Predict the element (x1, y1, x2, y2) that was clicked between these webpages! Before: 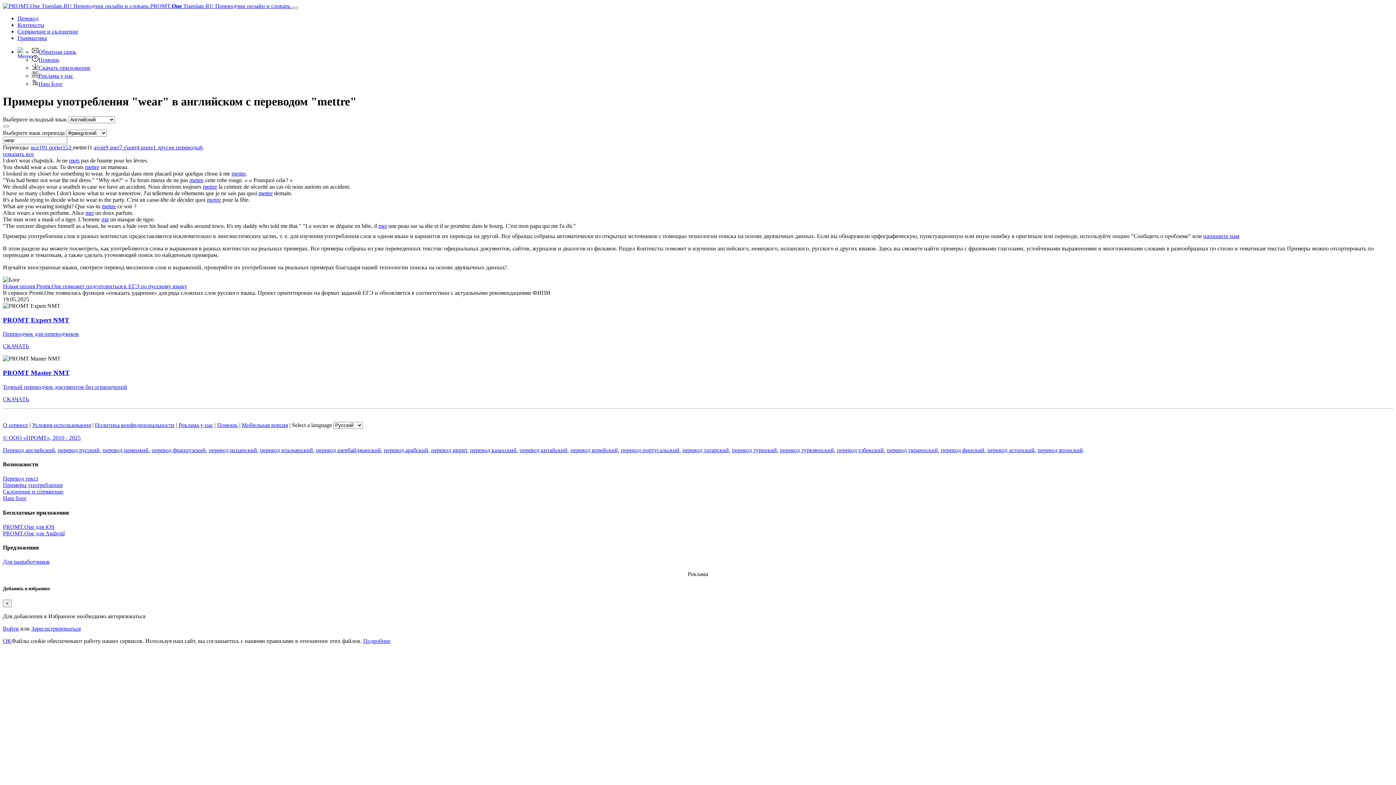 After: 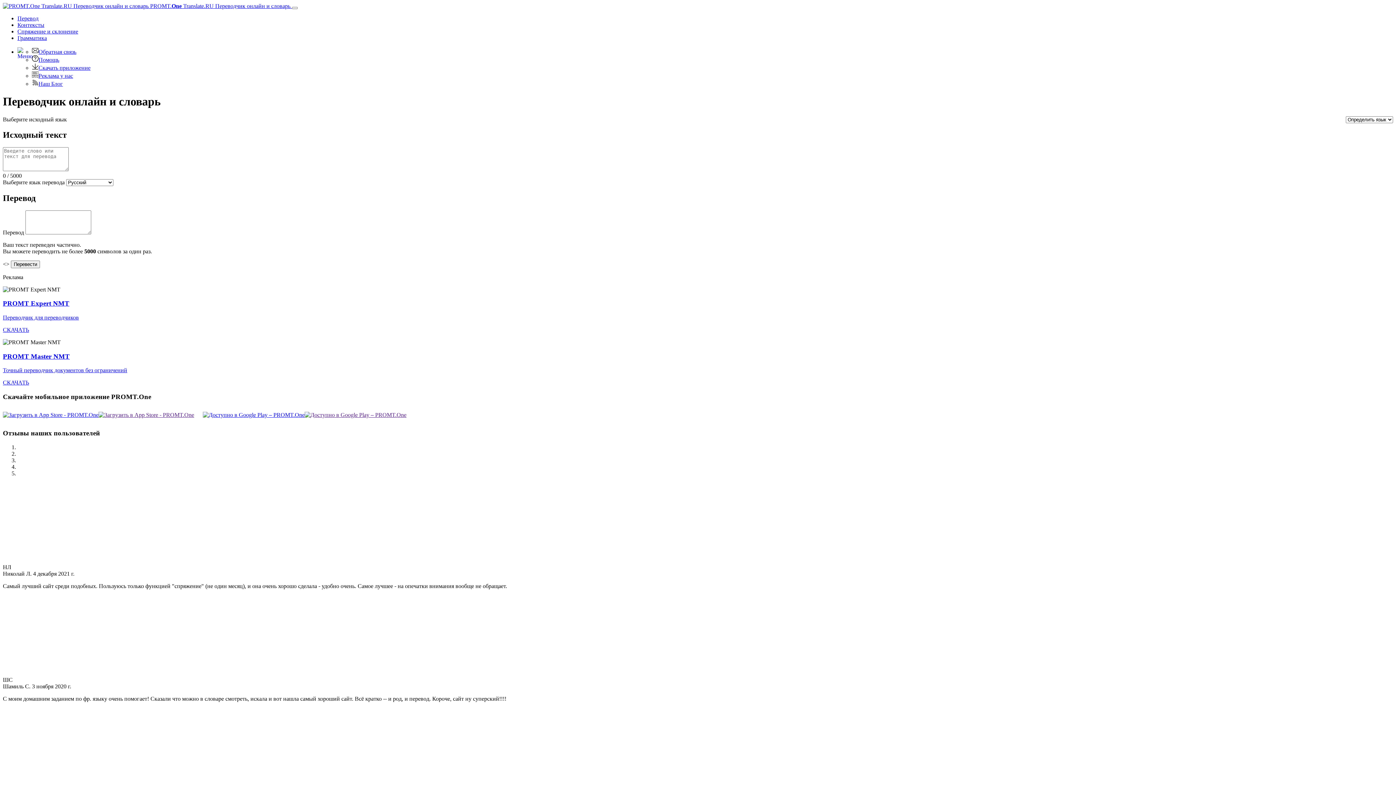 Action: label: Перевод bbox: (17, 15, 38, 21)